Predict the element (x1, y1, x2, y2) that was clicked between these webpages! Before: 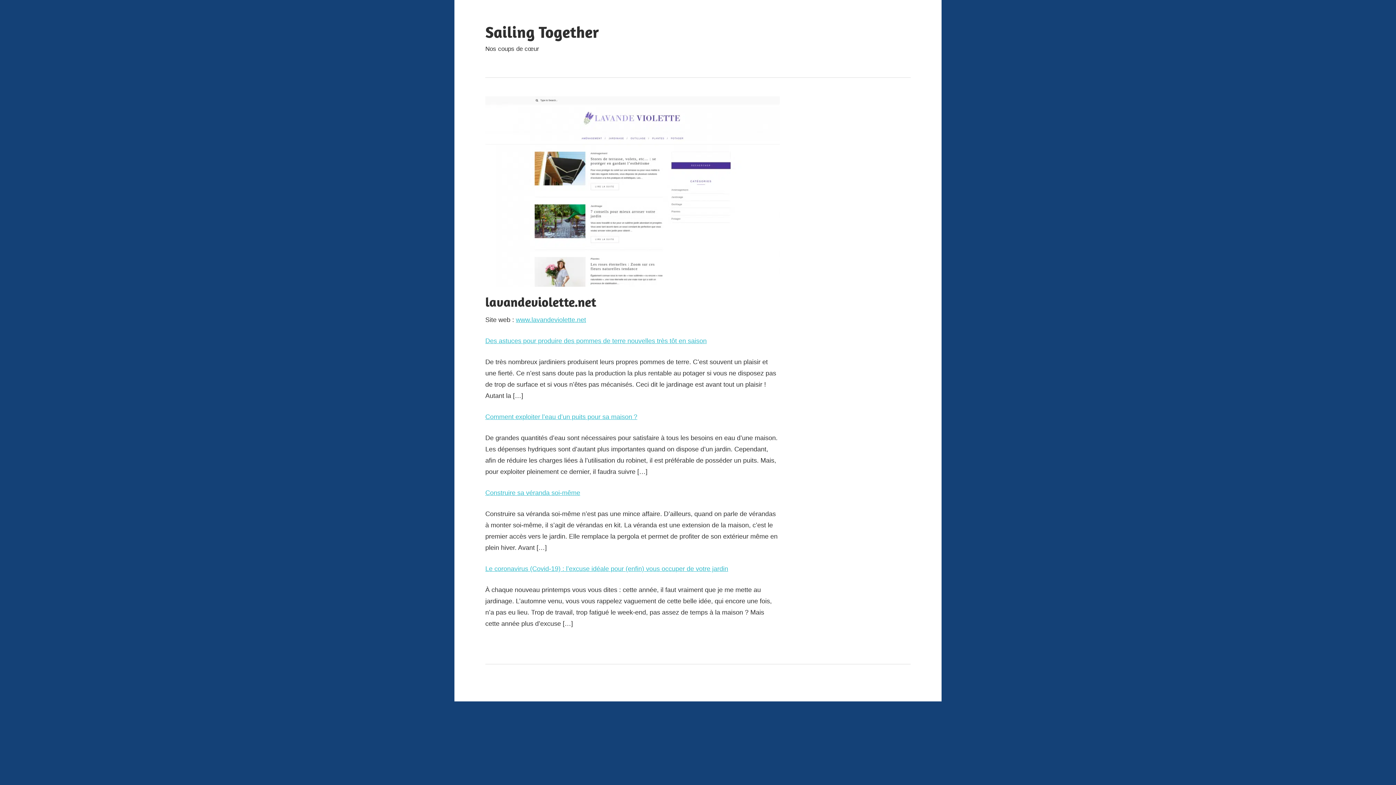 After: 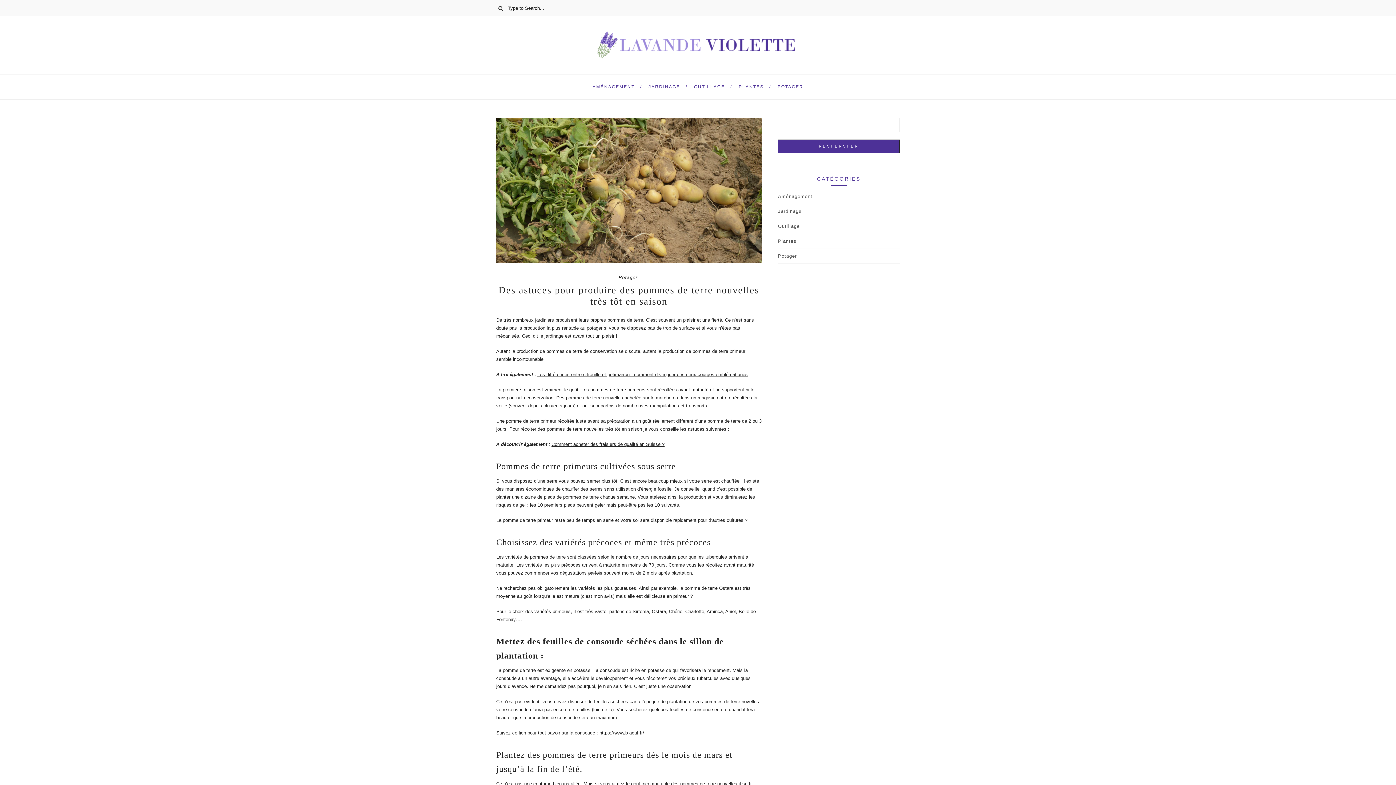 Action: label: Des astuces pour produire des pommes de terre nouvelles très tôt en saison bbox: (485, 337, 706, 344)